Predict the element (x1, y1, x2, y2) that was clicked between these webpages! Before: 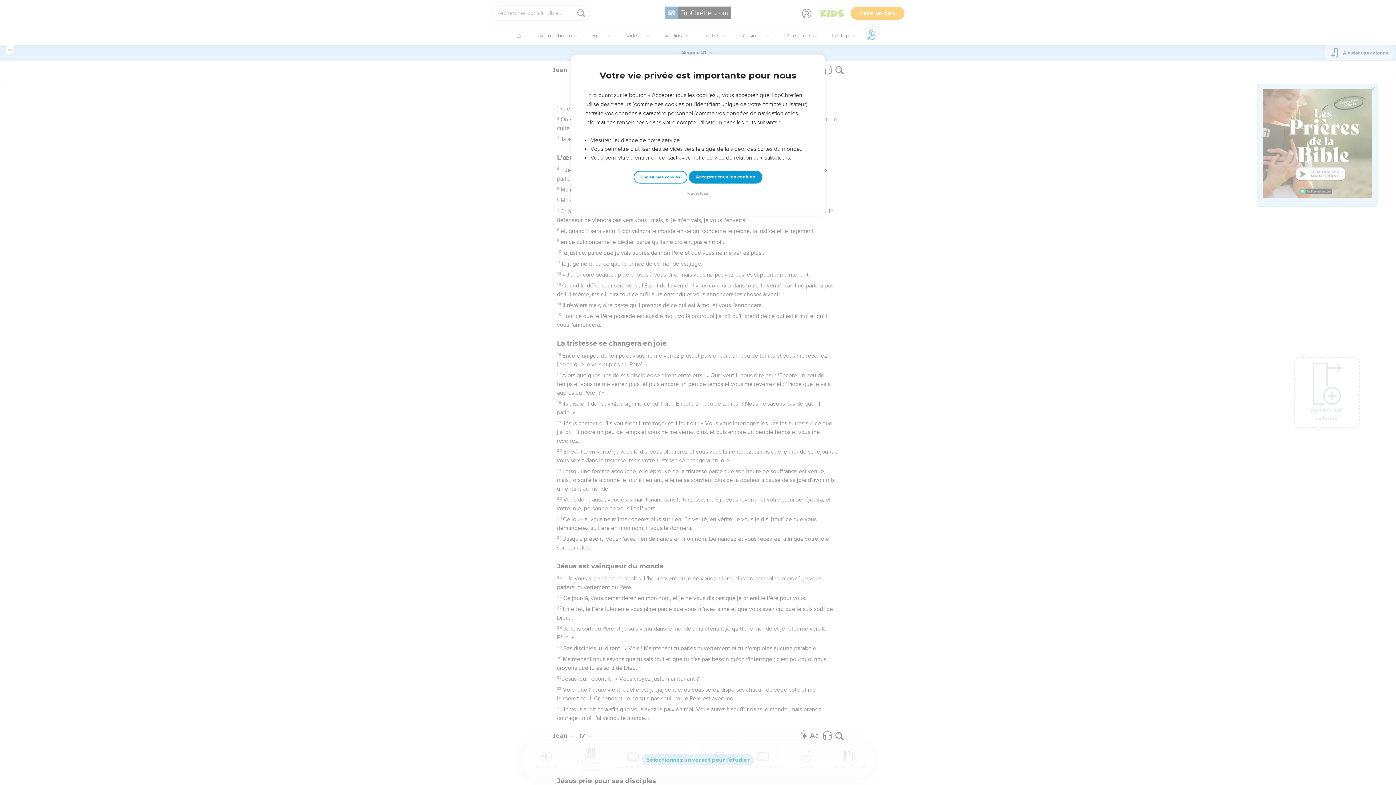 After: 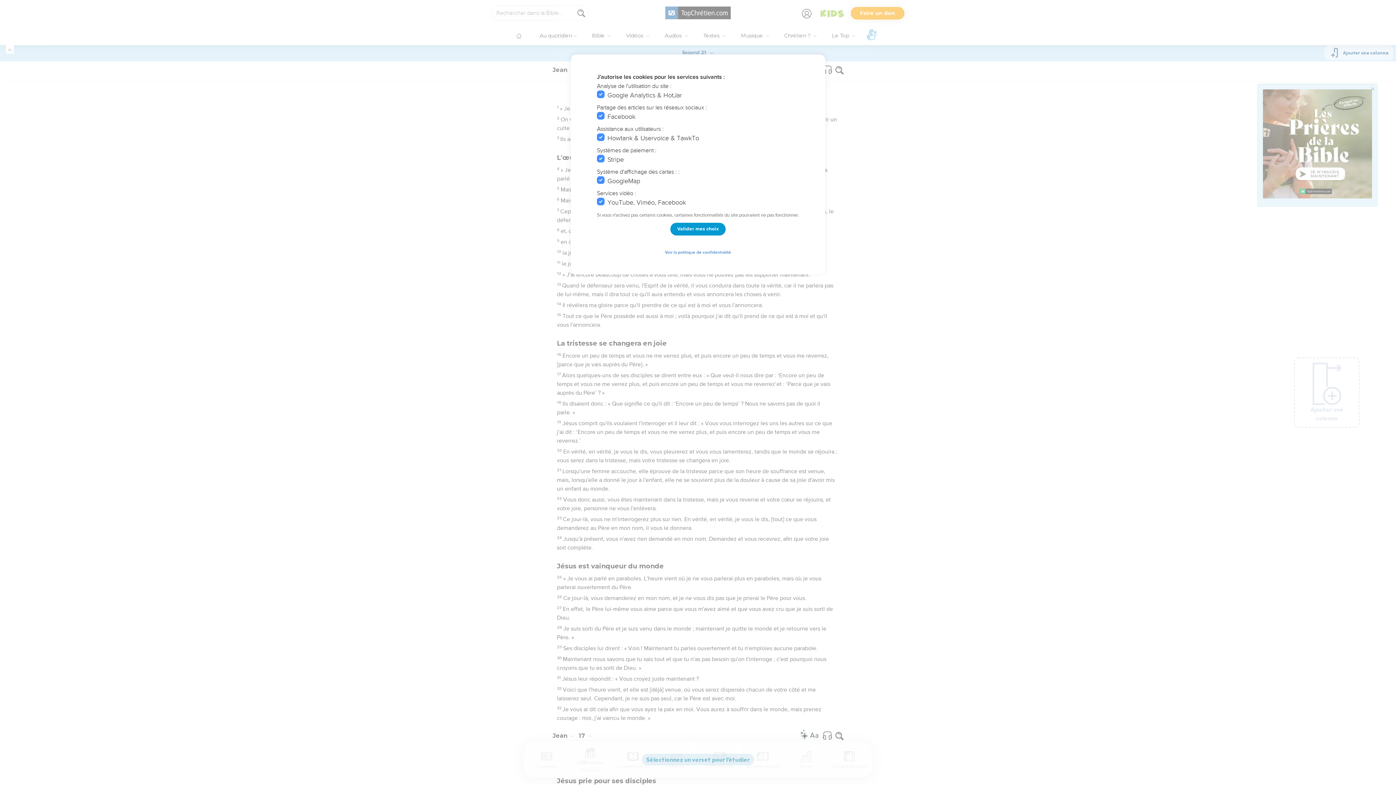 Action: bbox: (633, 170, 687, 183) label: Choisir mes cookies